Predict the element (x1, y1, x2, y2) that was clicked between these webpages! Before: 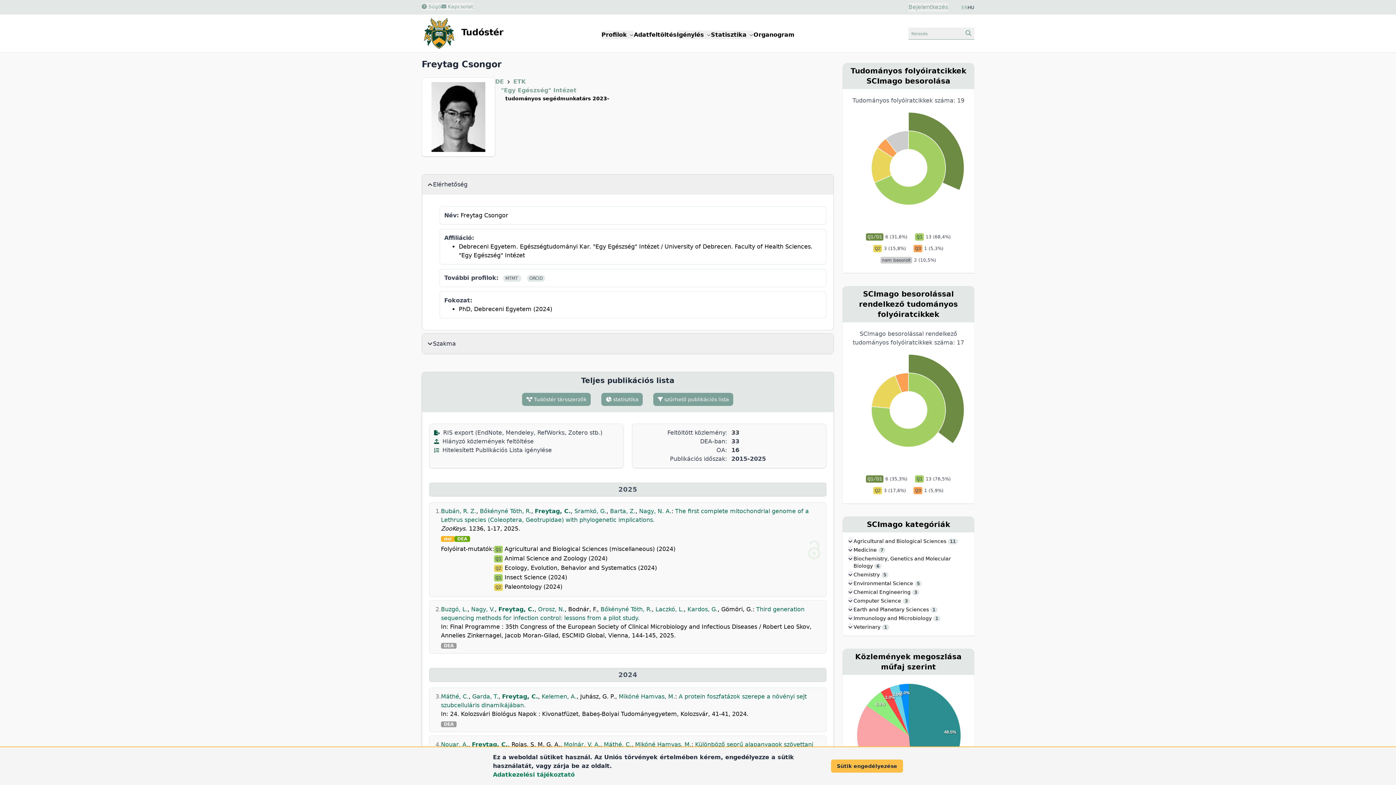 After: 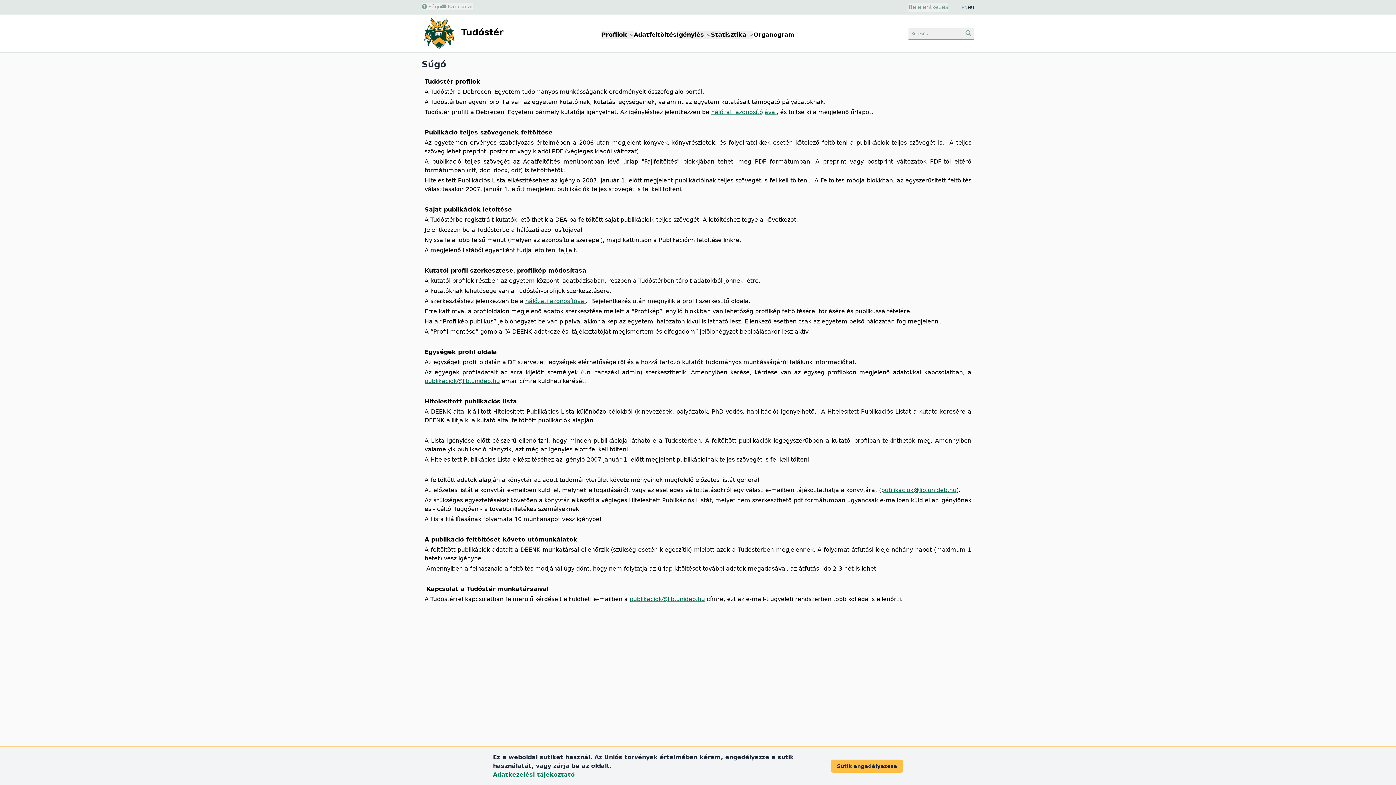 Action: bbox: (421, 3, 441, 9) label:  Súgó